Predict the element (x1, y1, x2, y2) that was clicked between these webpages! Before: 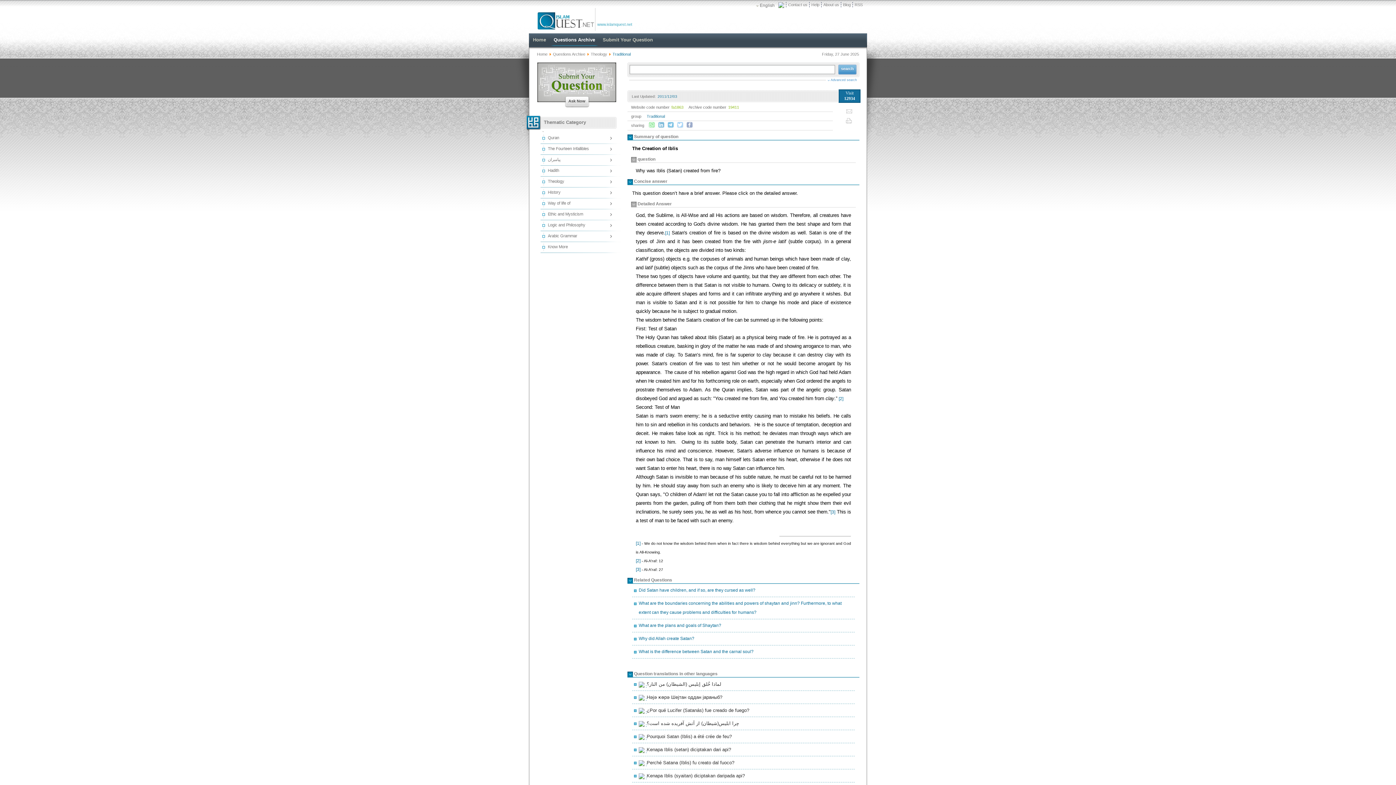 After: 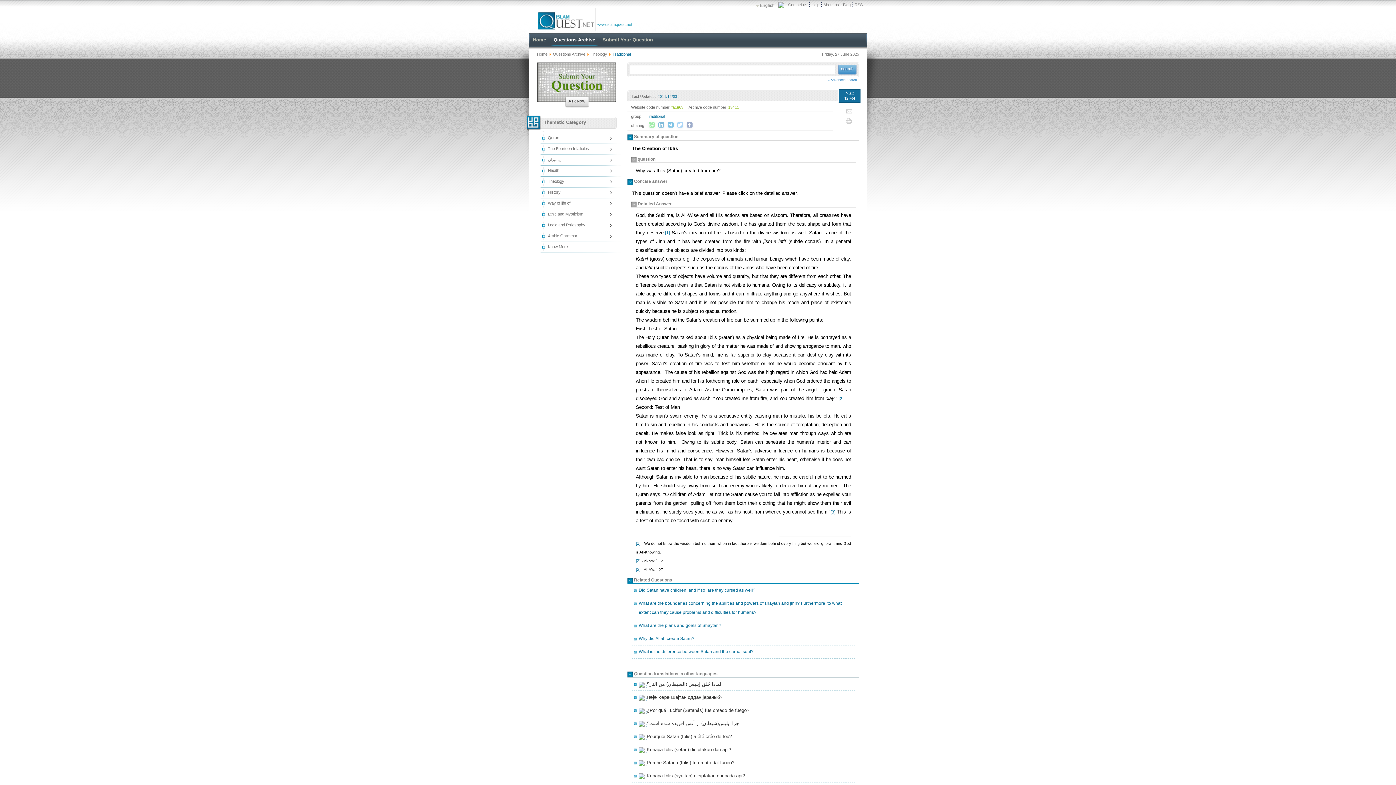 Action: bbox: (665, 230, 669, 235) label: [1]